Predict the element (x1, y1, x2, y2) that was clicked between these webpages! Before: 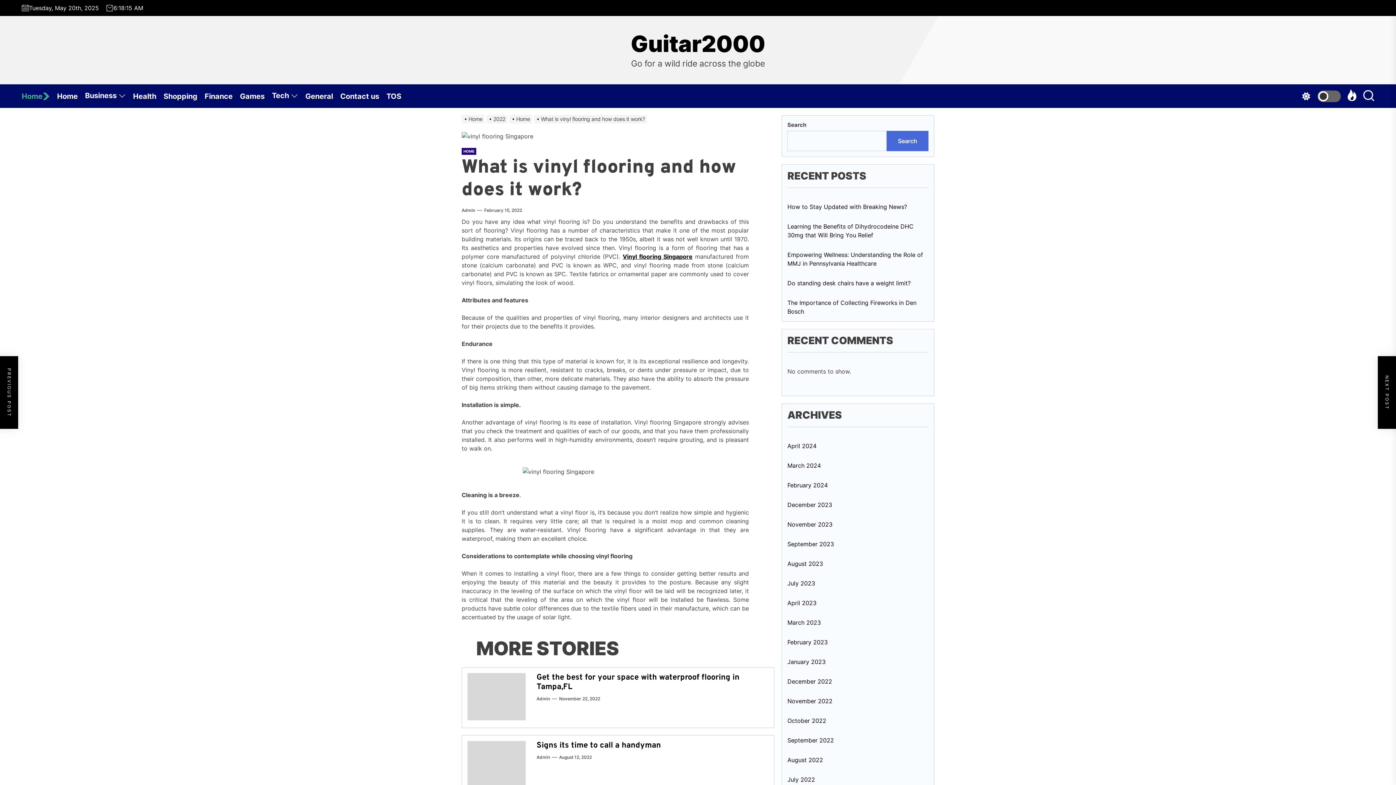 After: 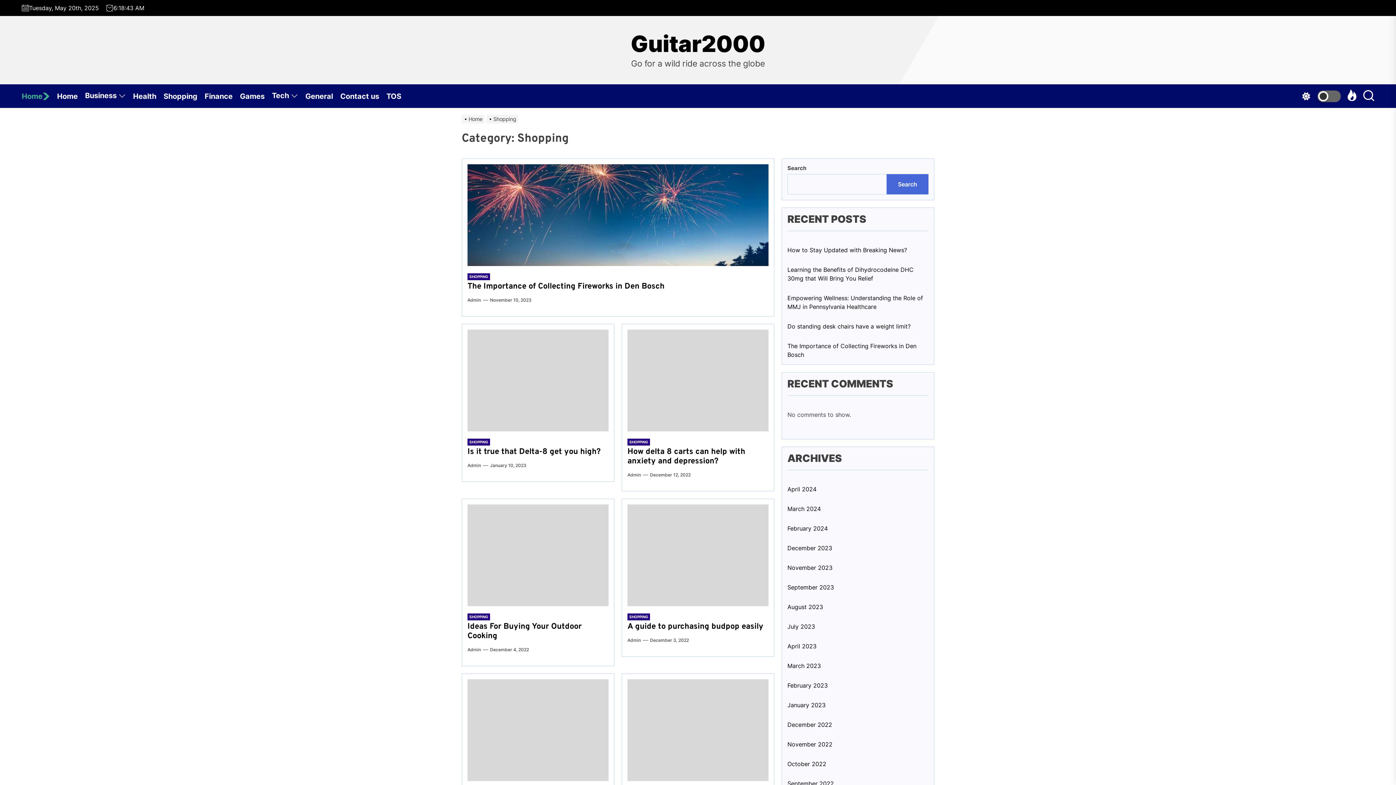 Action: label: Shopping bbox: (163, 85, 204, 107)